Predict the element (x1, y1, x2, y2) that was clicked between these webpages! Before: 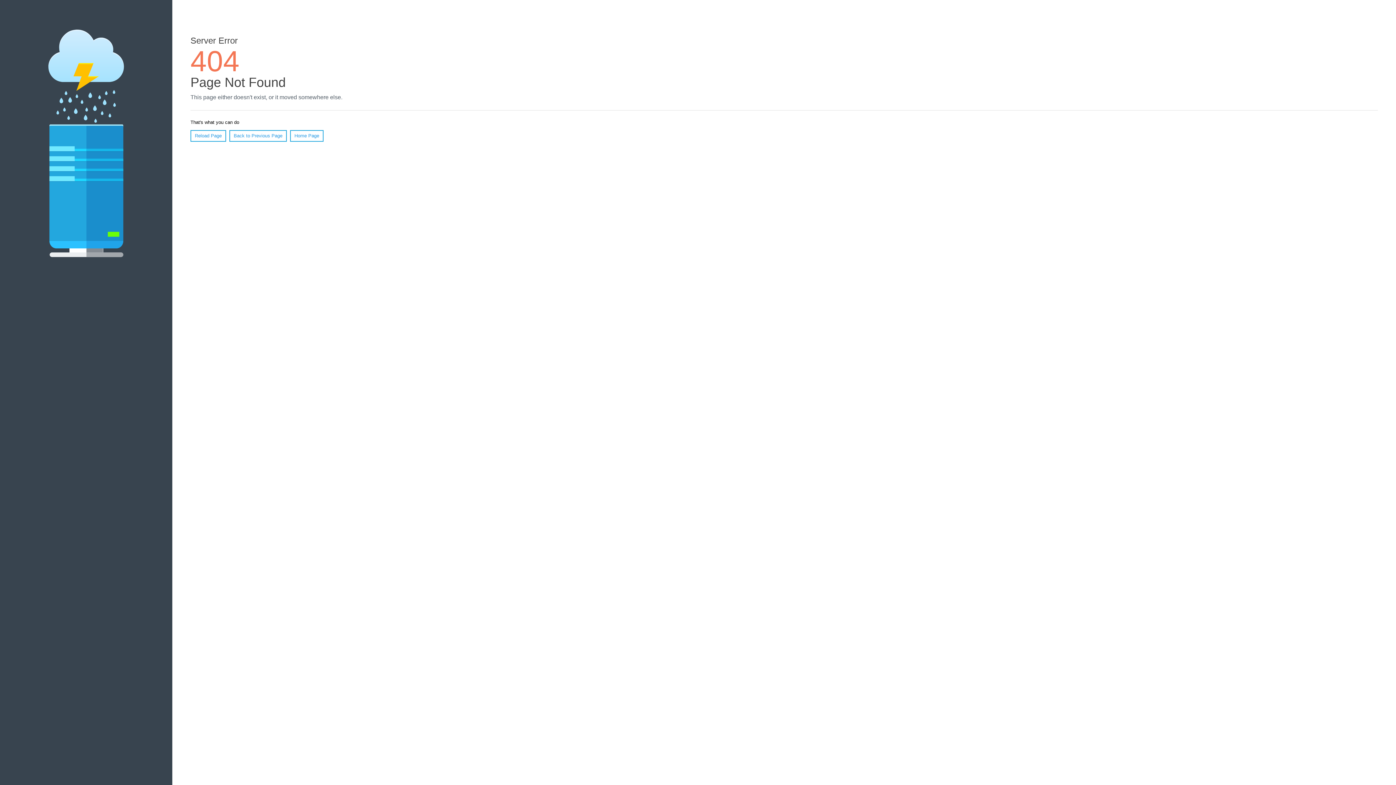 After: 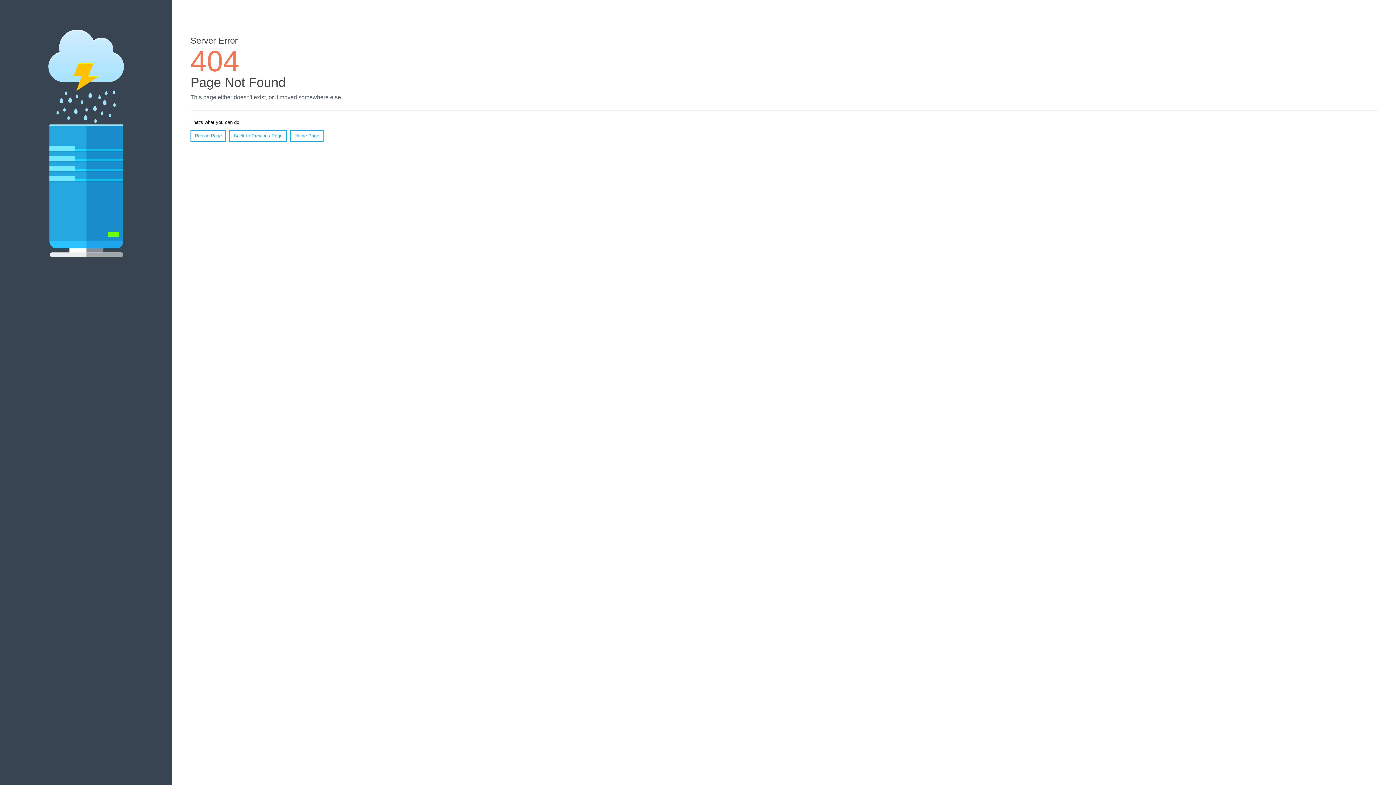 Action: bbox: (190, 130, 226, 141) label: Reload Page